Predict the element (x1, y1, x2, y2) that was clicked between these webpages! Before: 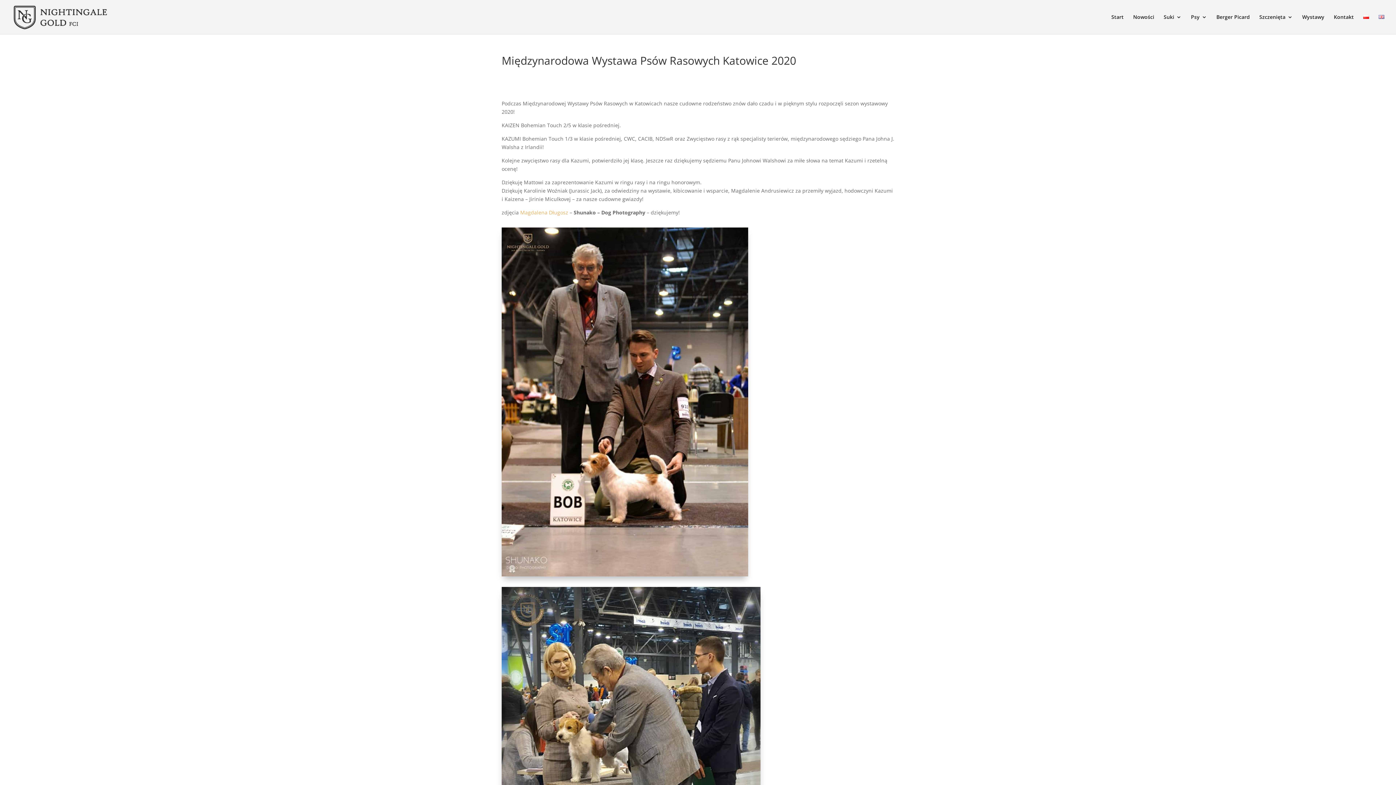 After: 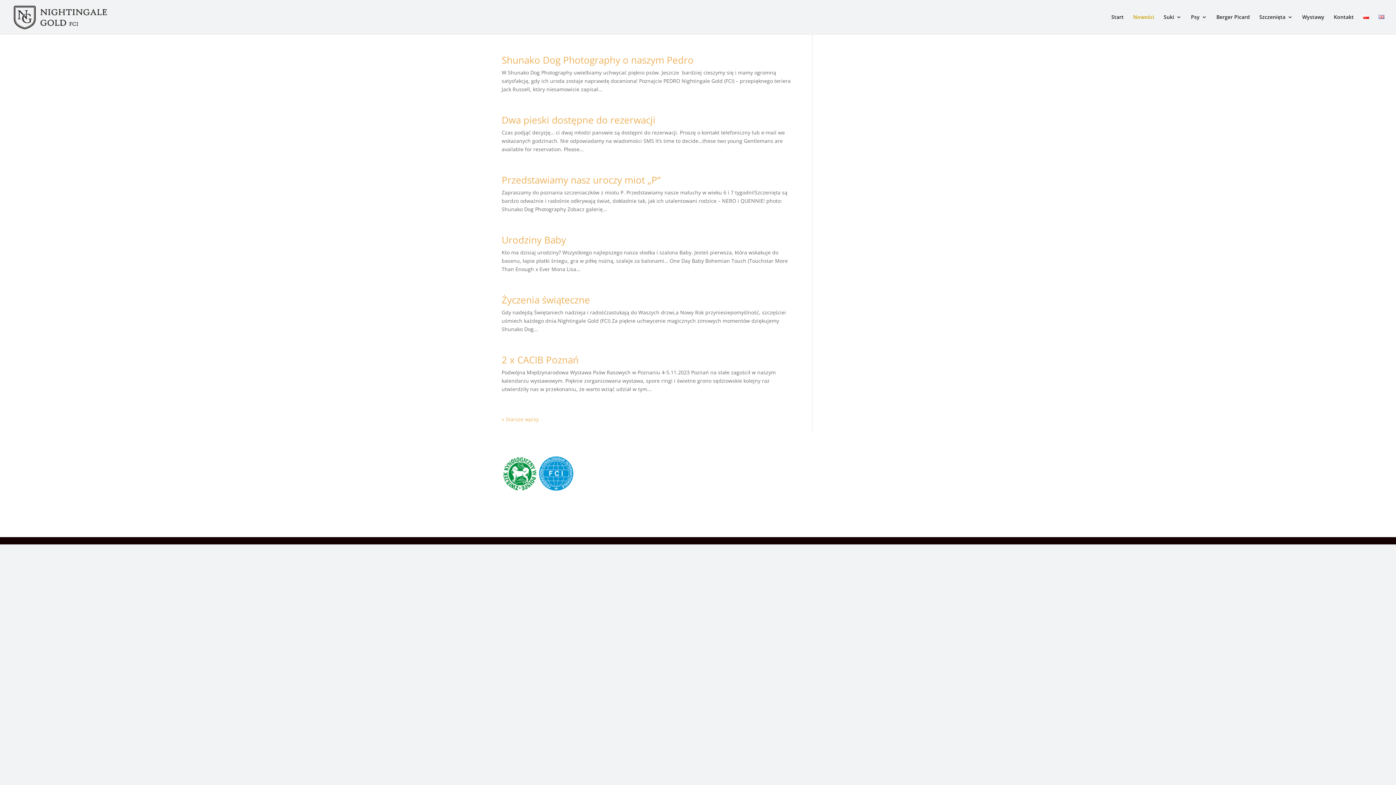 Action: label: Nowości bbox: (1133, 14, 1154, 34)